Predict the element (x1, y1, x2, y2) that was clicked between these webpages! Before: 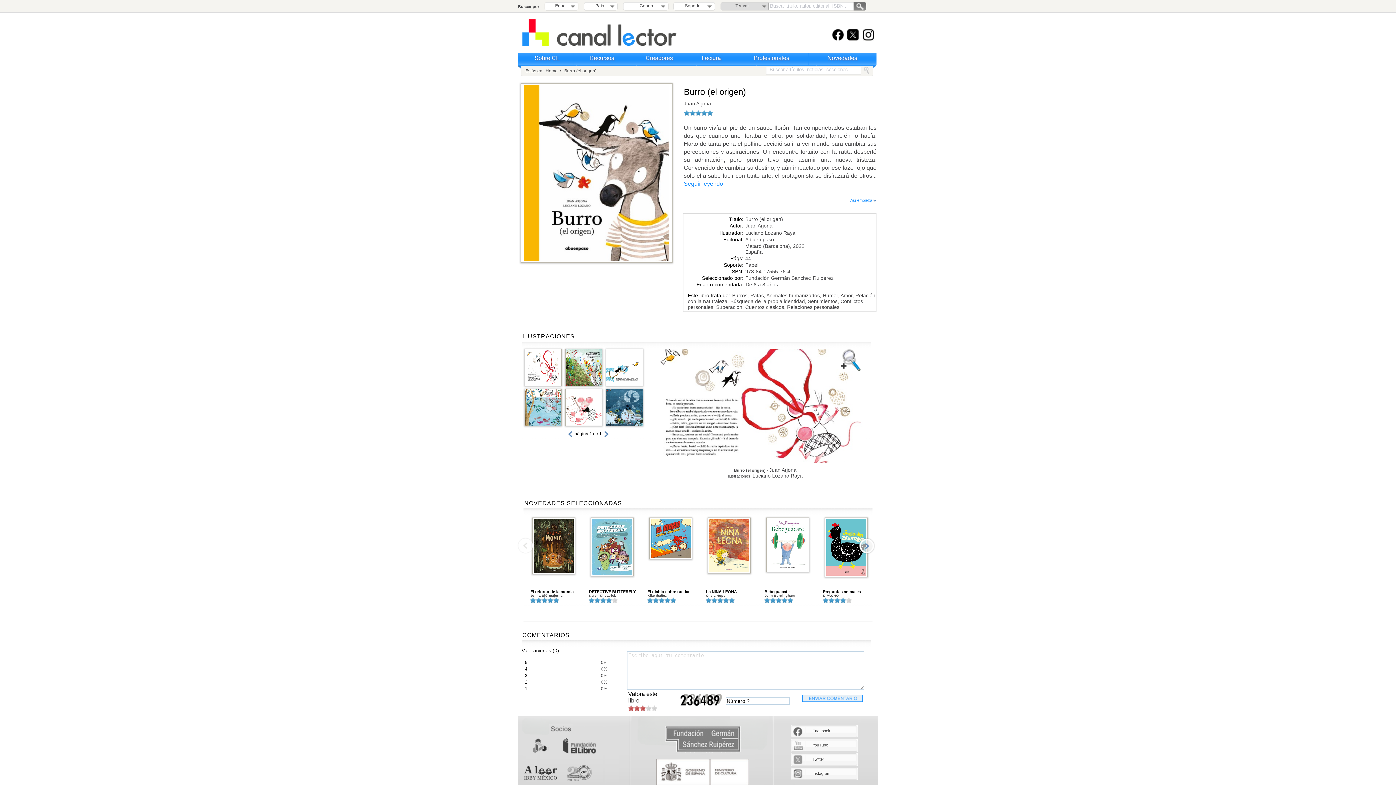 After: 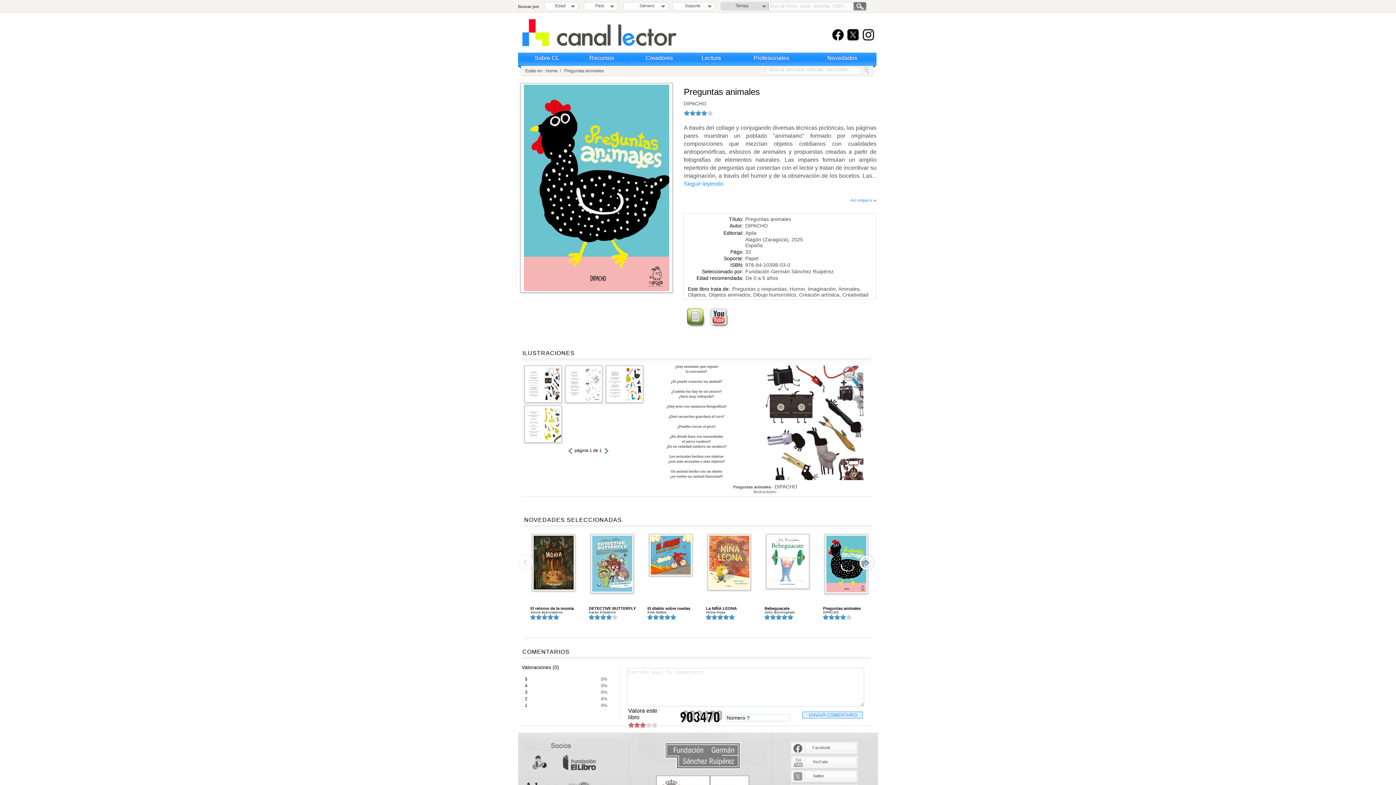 Action: bbox: (825, 571, 868, 577)